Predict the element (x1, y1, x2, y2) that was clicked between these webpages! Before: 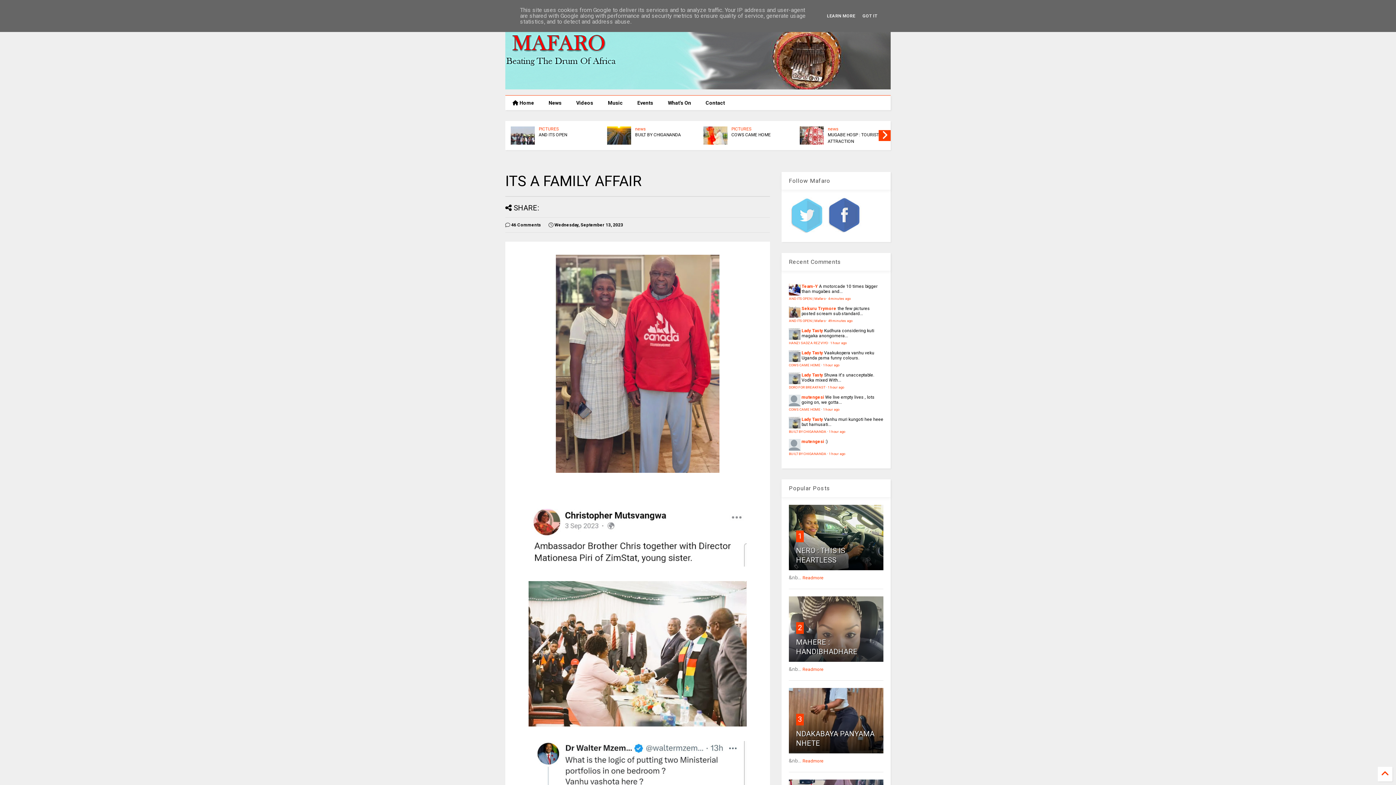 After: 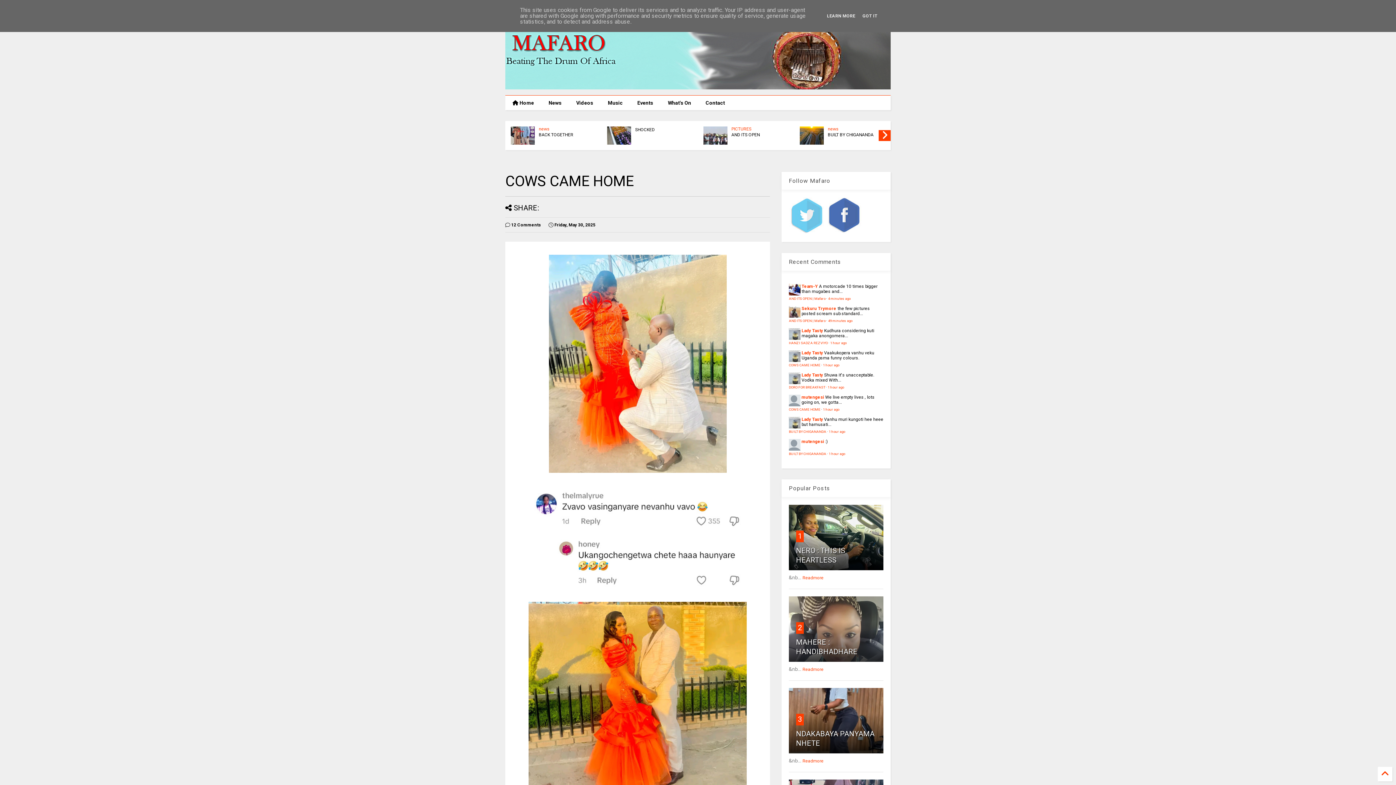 Action: bbox: (823, 407, 839, 411) label: 1 hour ago